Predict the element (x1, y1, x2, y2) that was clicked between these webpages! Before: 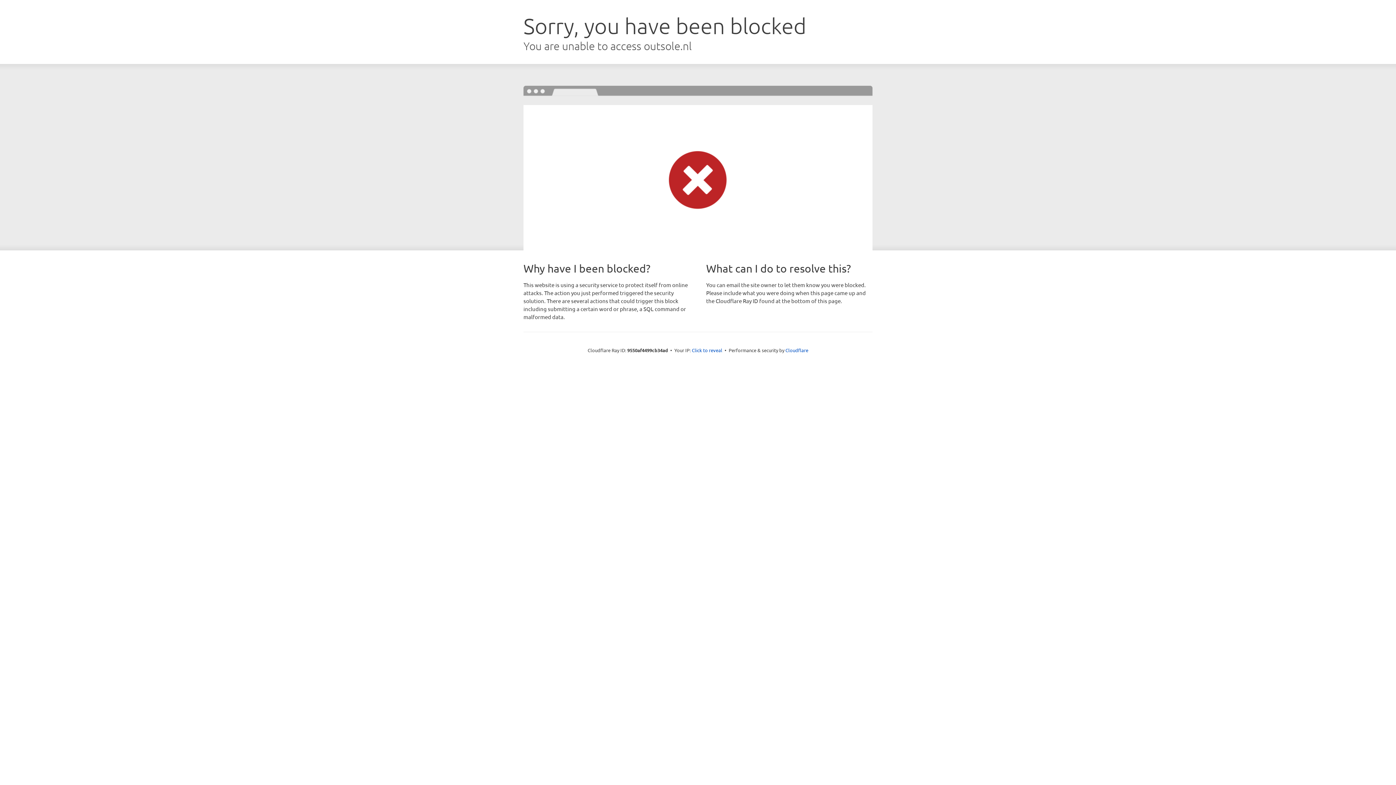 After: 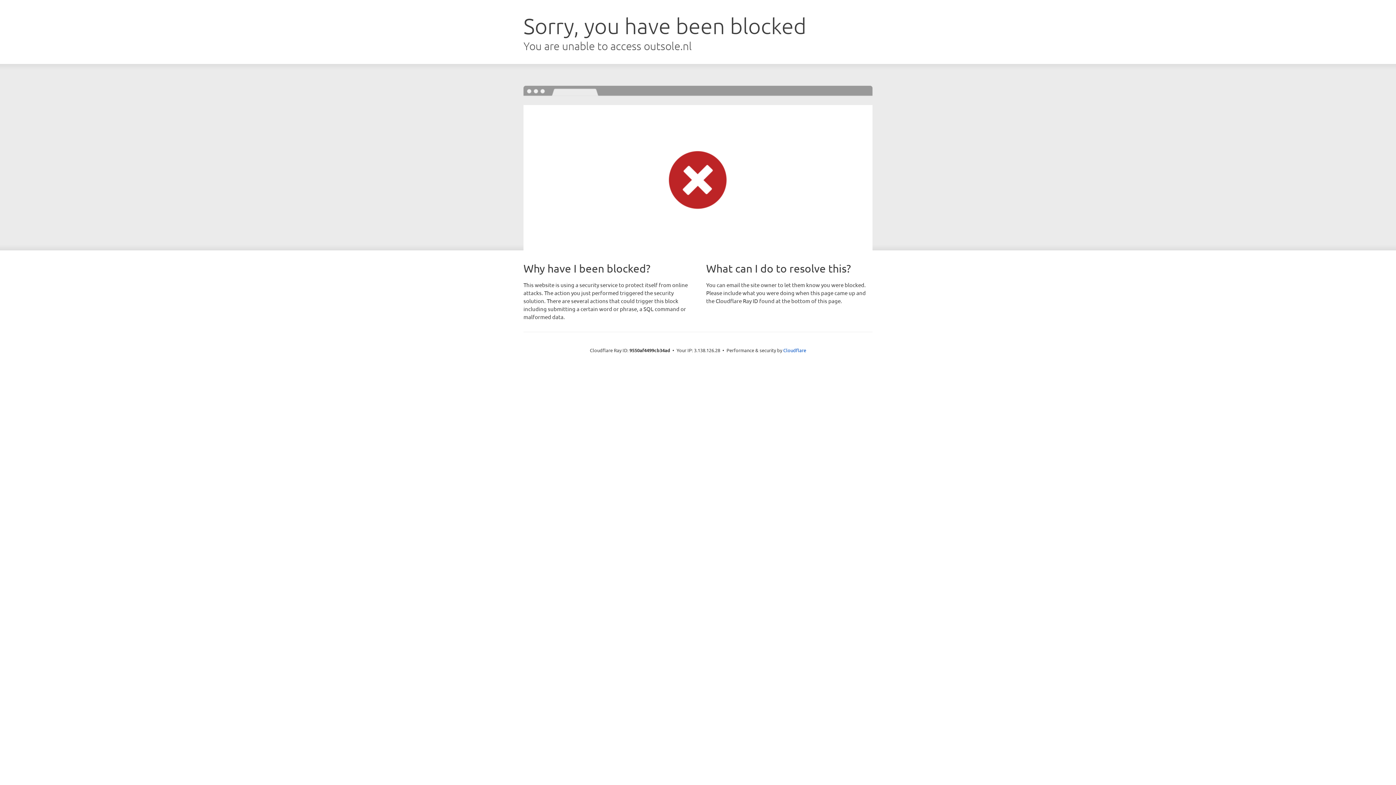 Action: bbox: (692, 346, 722, 353) label: Click to reveal